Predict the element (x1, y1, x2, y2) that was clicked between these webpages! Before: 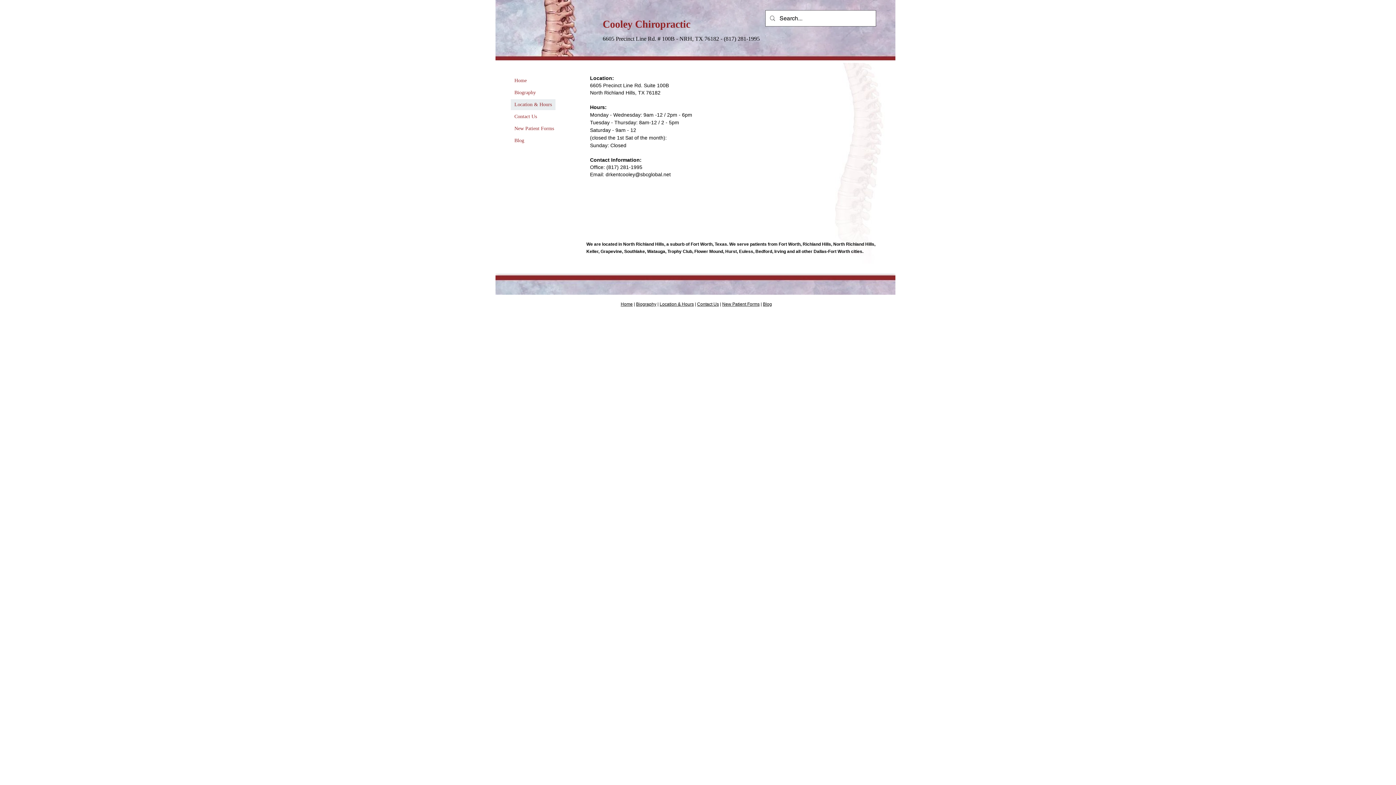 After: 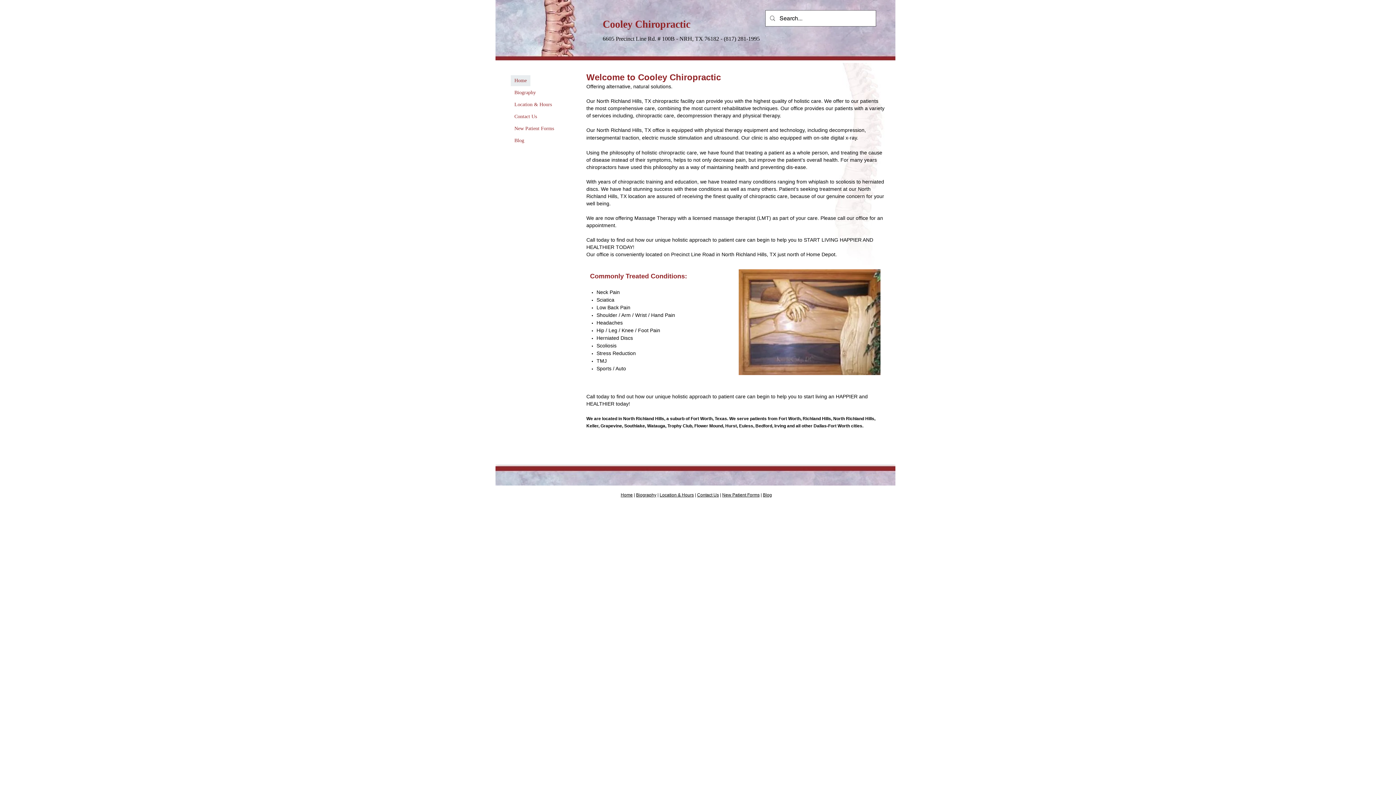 Action: bbox: (510, 75, 530, 86) label: Home